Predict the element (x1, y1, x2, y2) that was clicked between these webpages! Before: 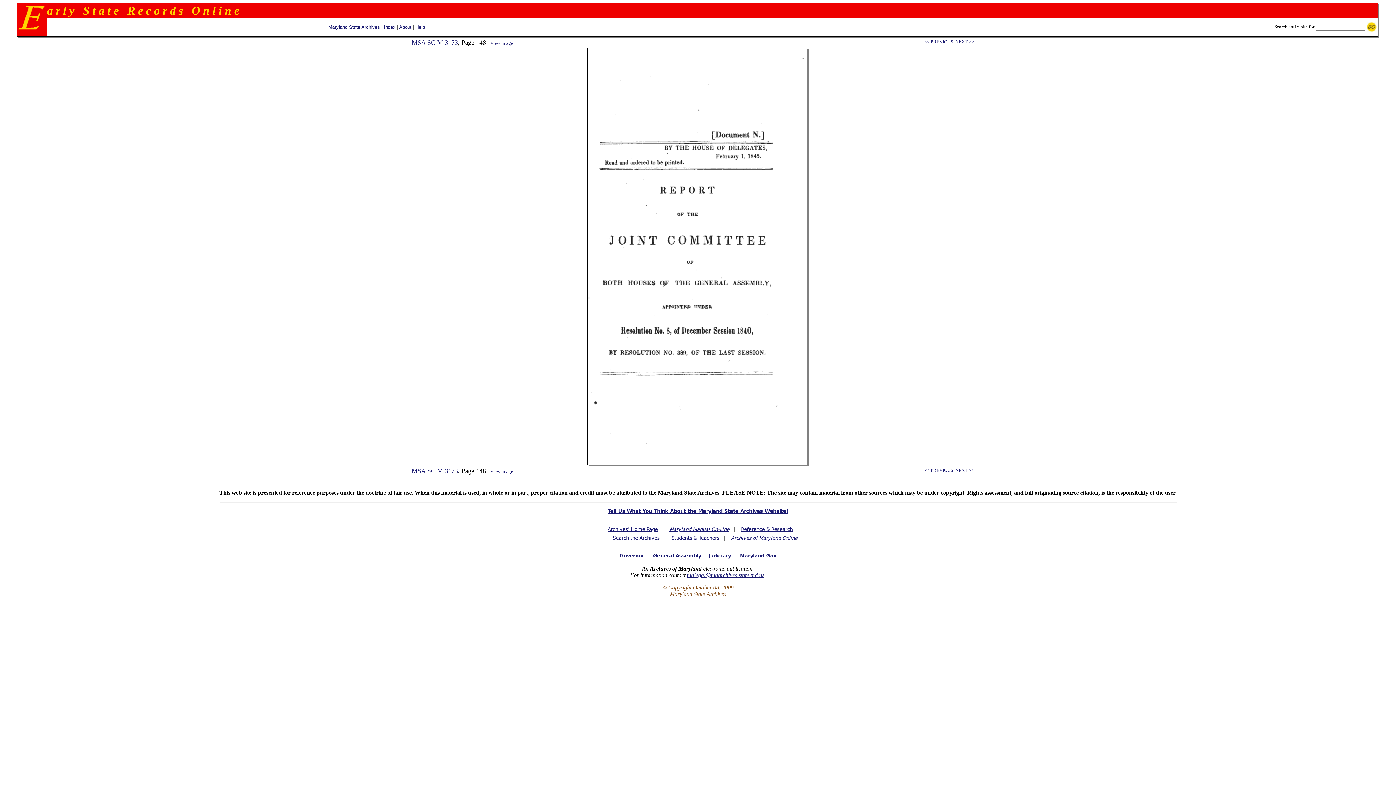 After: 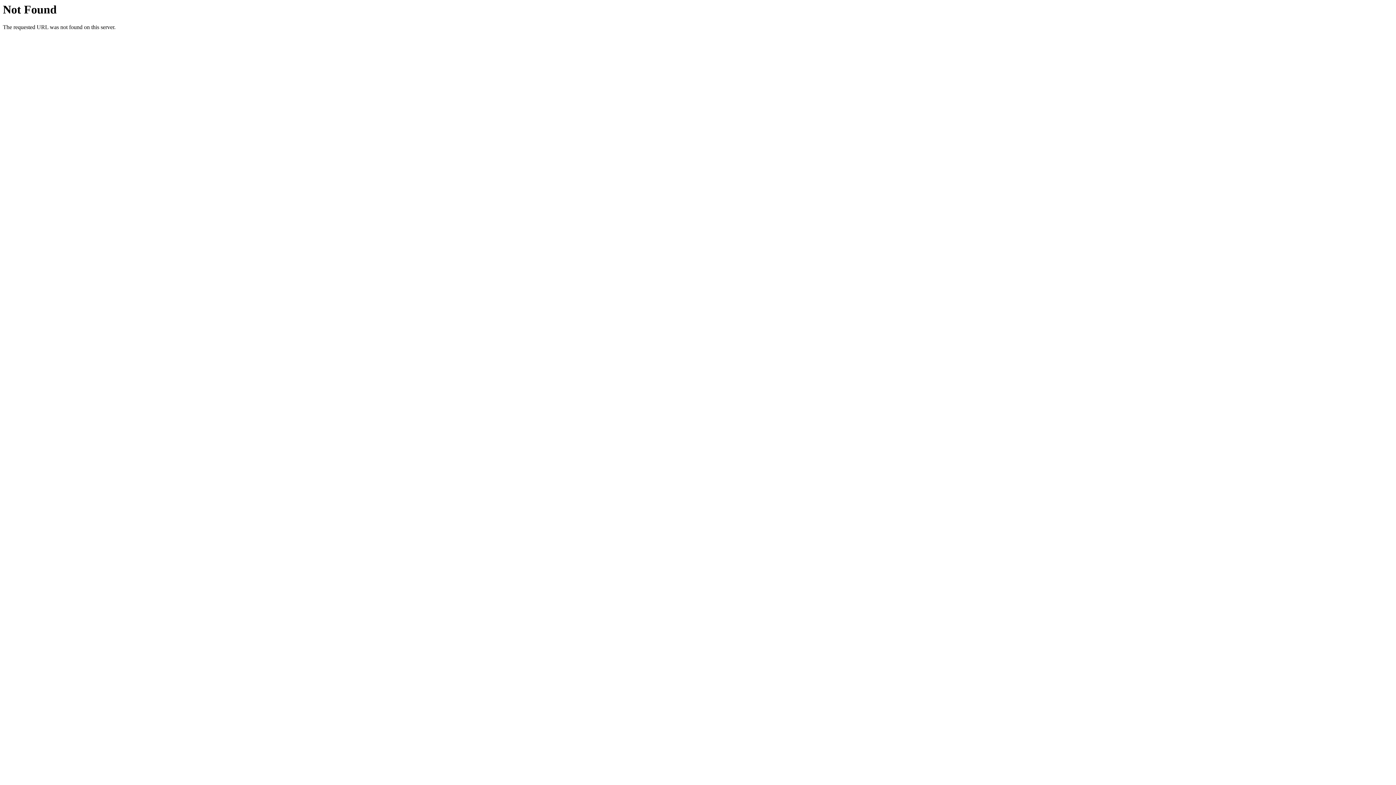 Action: bbox: (671, 535, 719, 541) label: Students & Teachers